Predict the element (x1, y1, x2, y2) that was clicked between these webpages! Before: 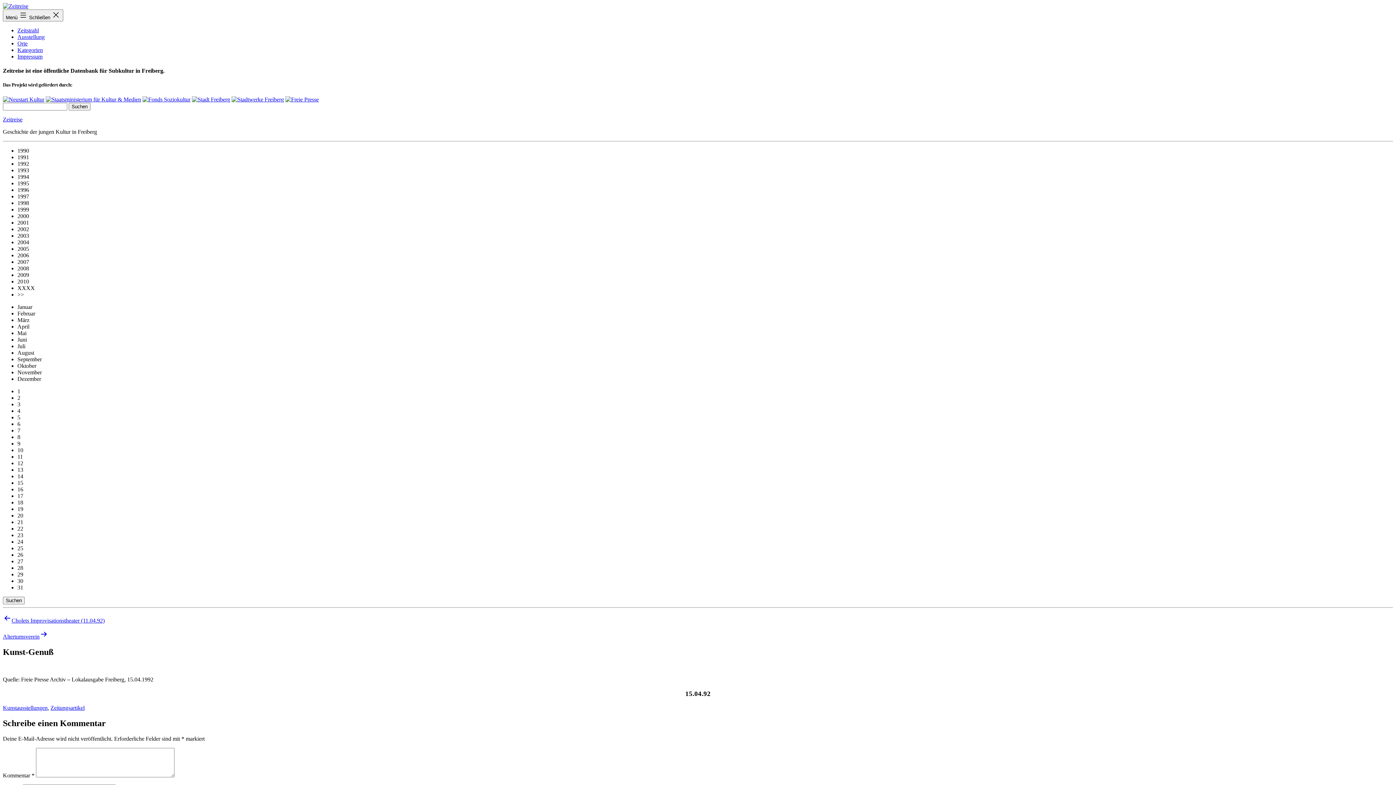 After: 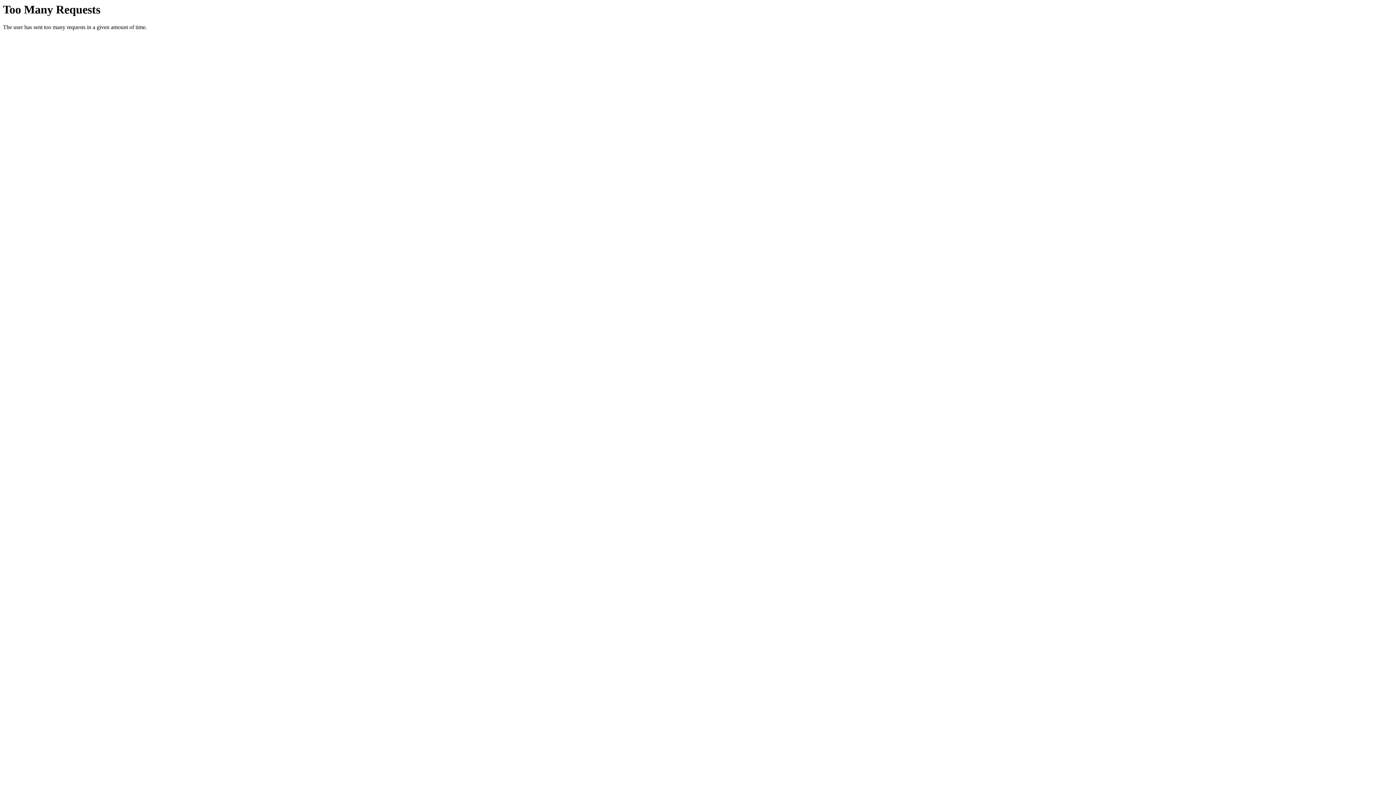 Action: bbox: (231, 96, 284, 102)